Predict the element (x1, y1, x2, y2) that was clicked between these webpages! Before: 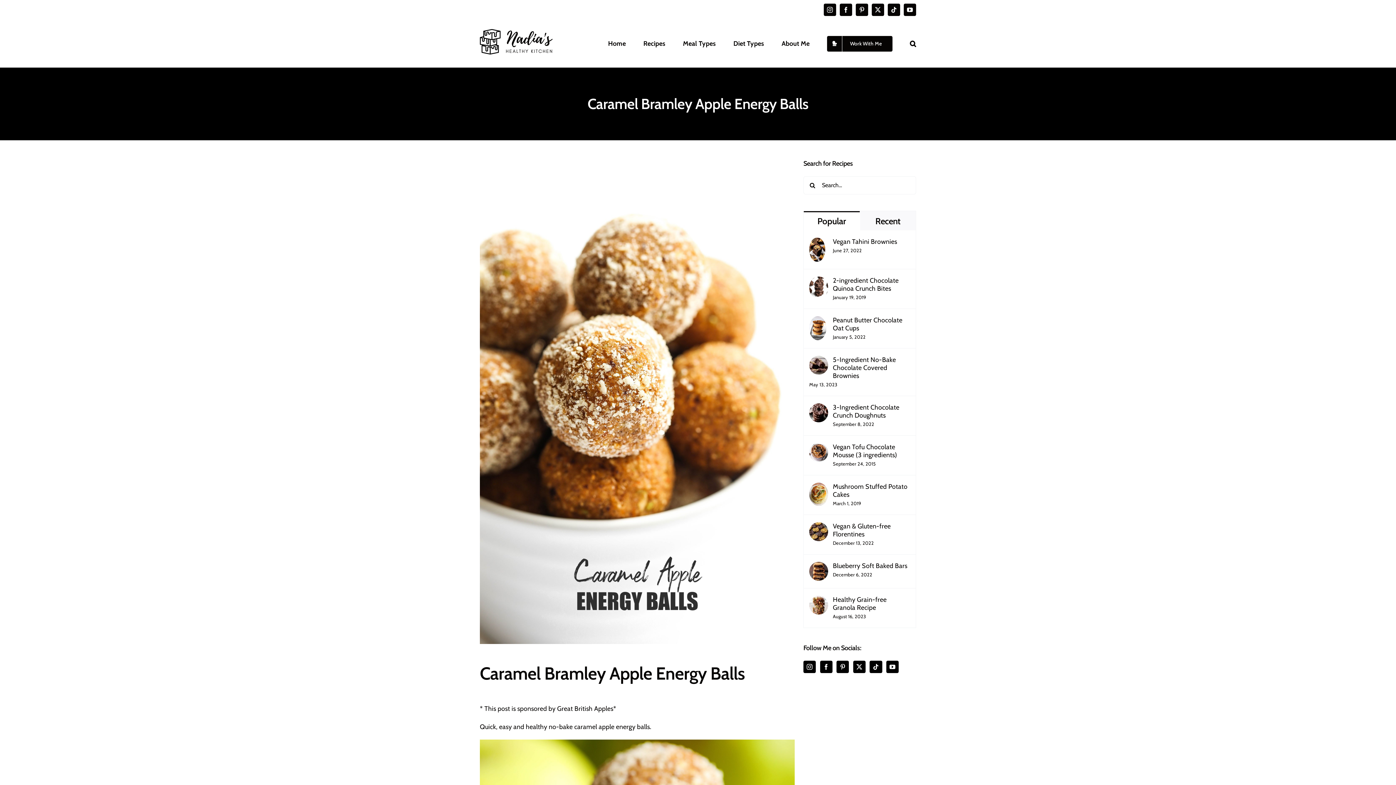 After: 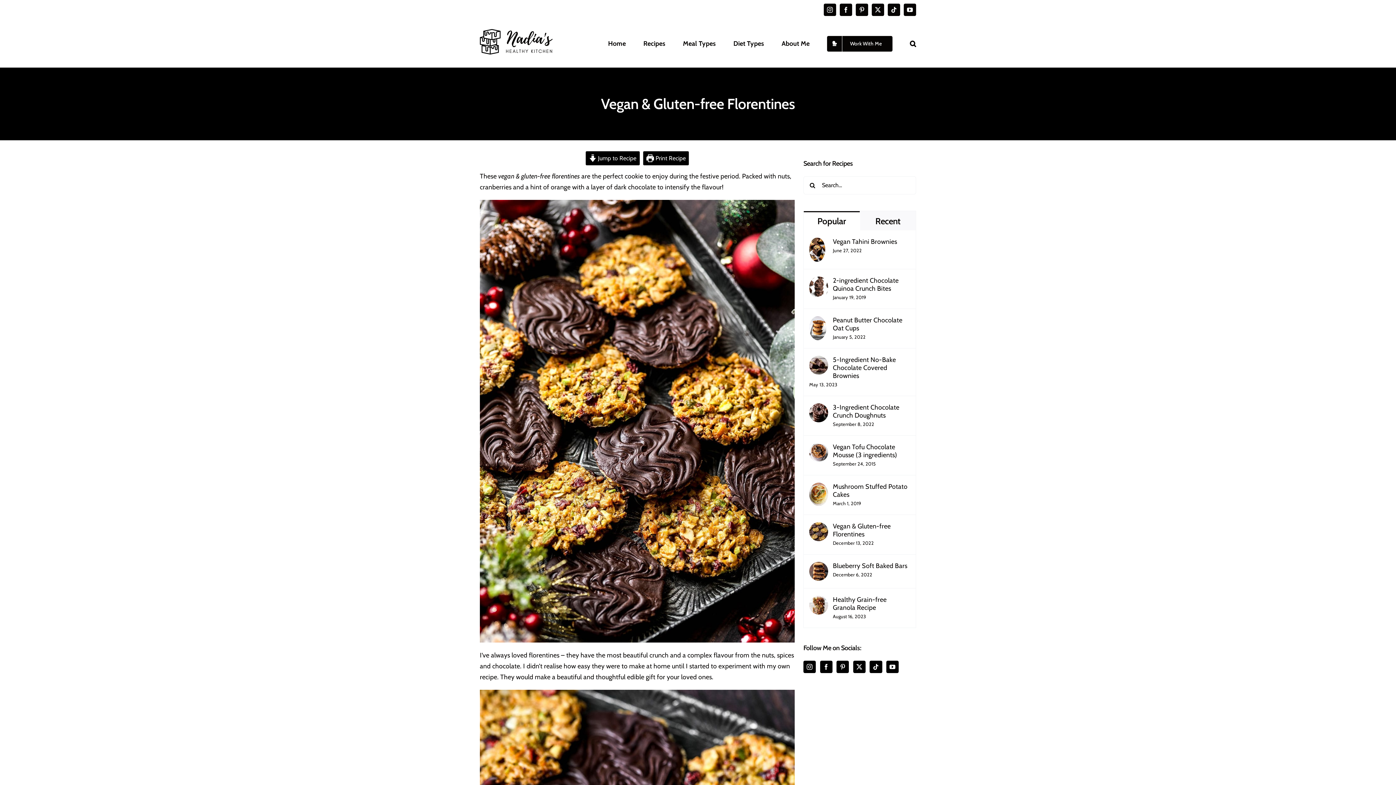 Action: bbox: (833, 522, 910, 538) label: Vegan & Gluten-free Florentines